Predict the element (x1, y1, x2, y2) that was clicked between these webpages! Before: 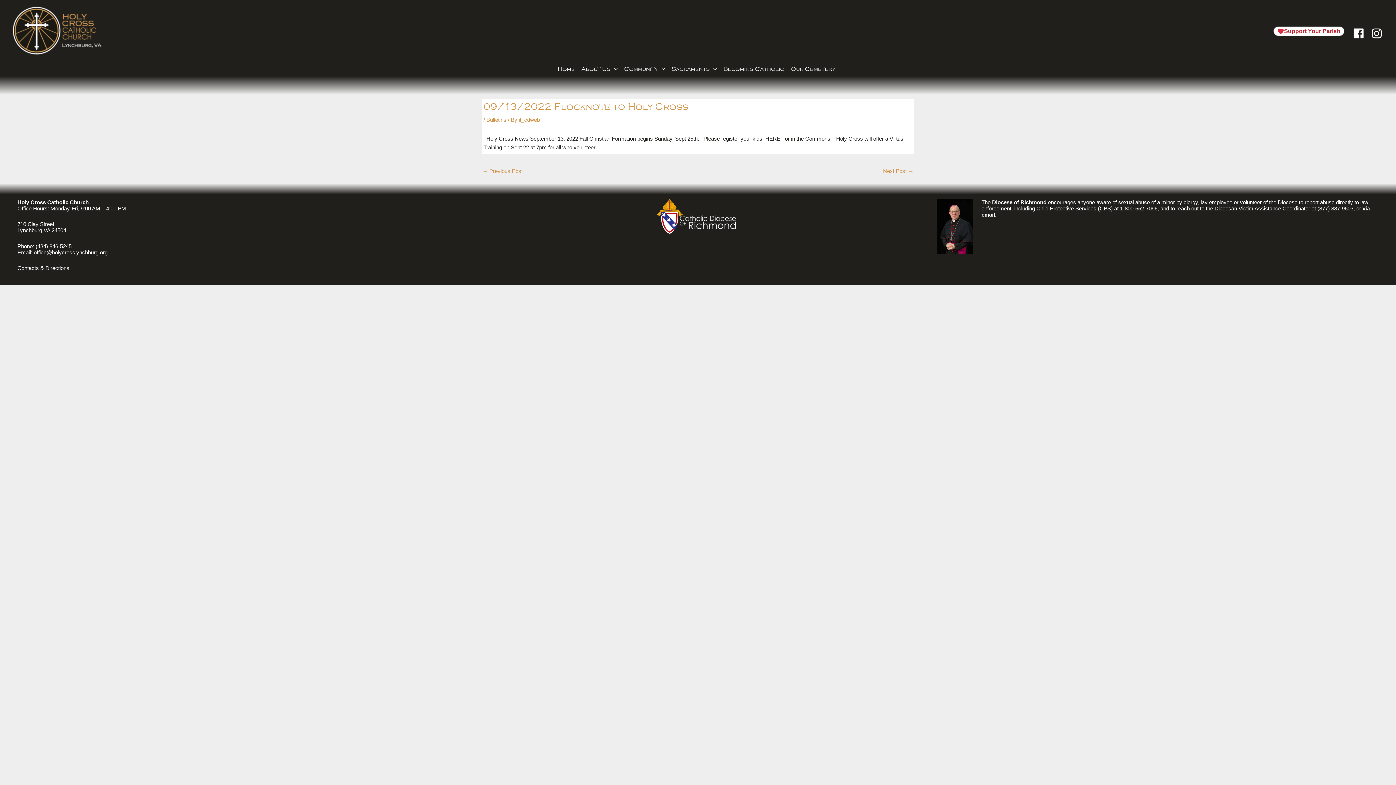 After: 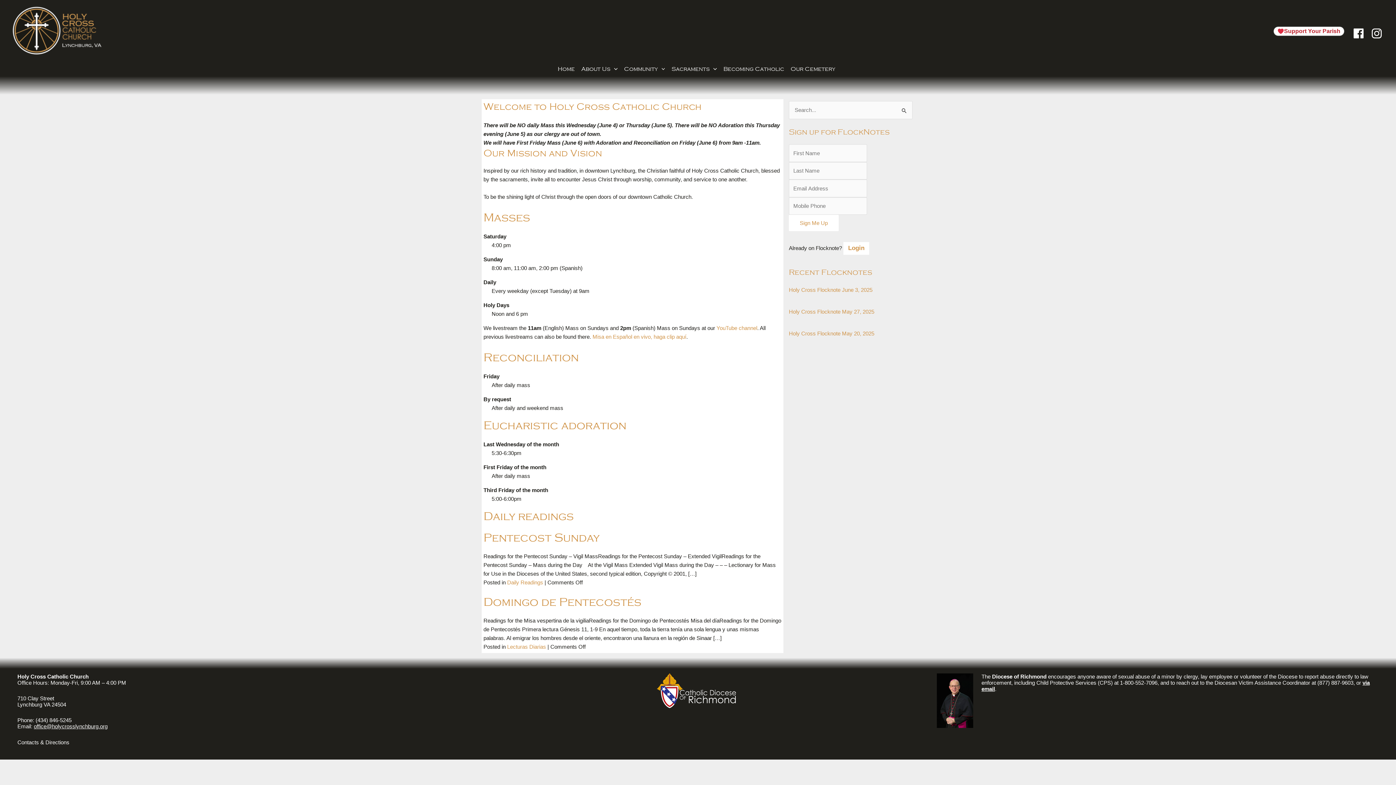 Action: bbox: (12, 27, 103, 33)